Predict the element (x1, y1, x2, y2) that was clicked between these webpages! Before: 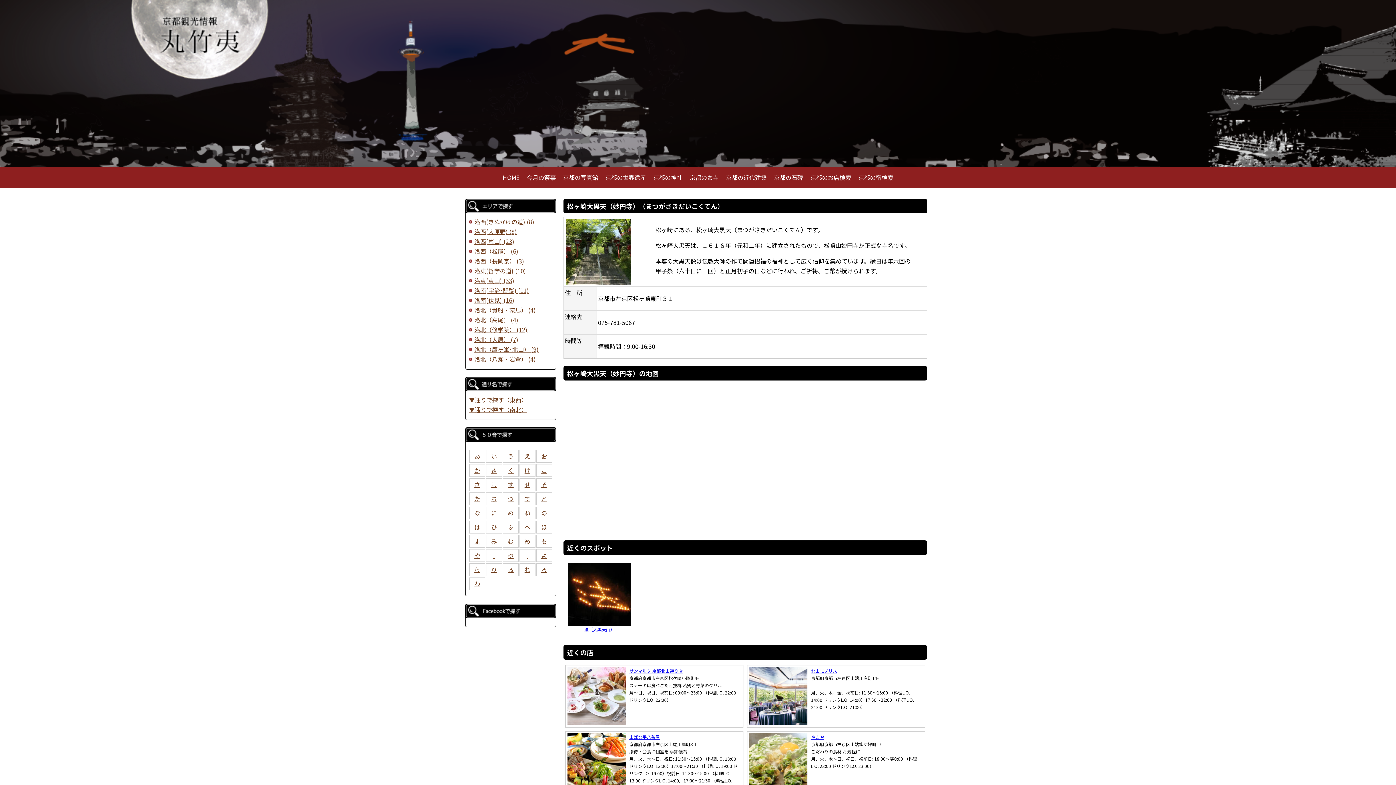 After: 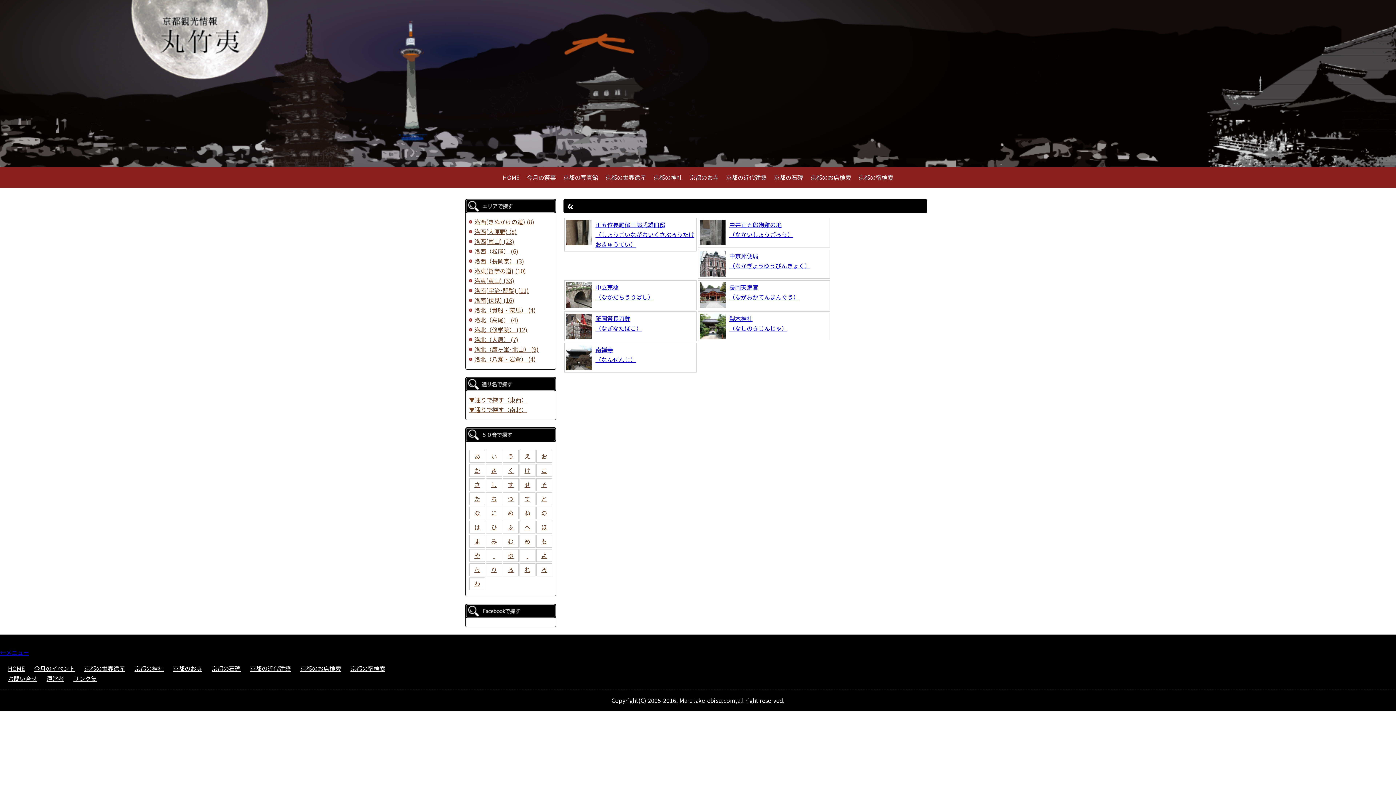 Action: label: な bbox: (469, 506, 485, 519)